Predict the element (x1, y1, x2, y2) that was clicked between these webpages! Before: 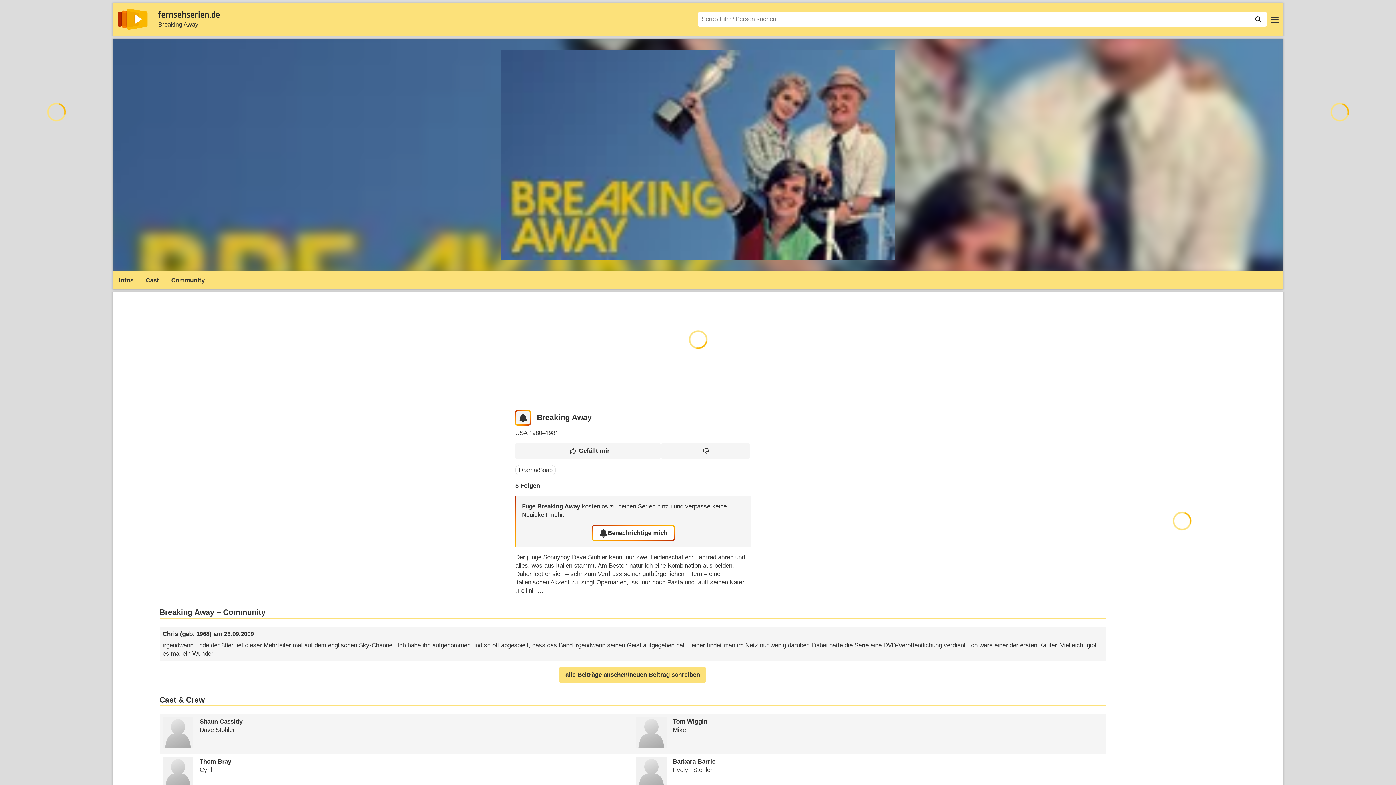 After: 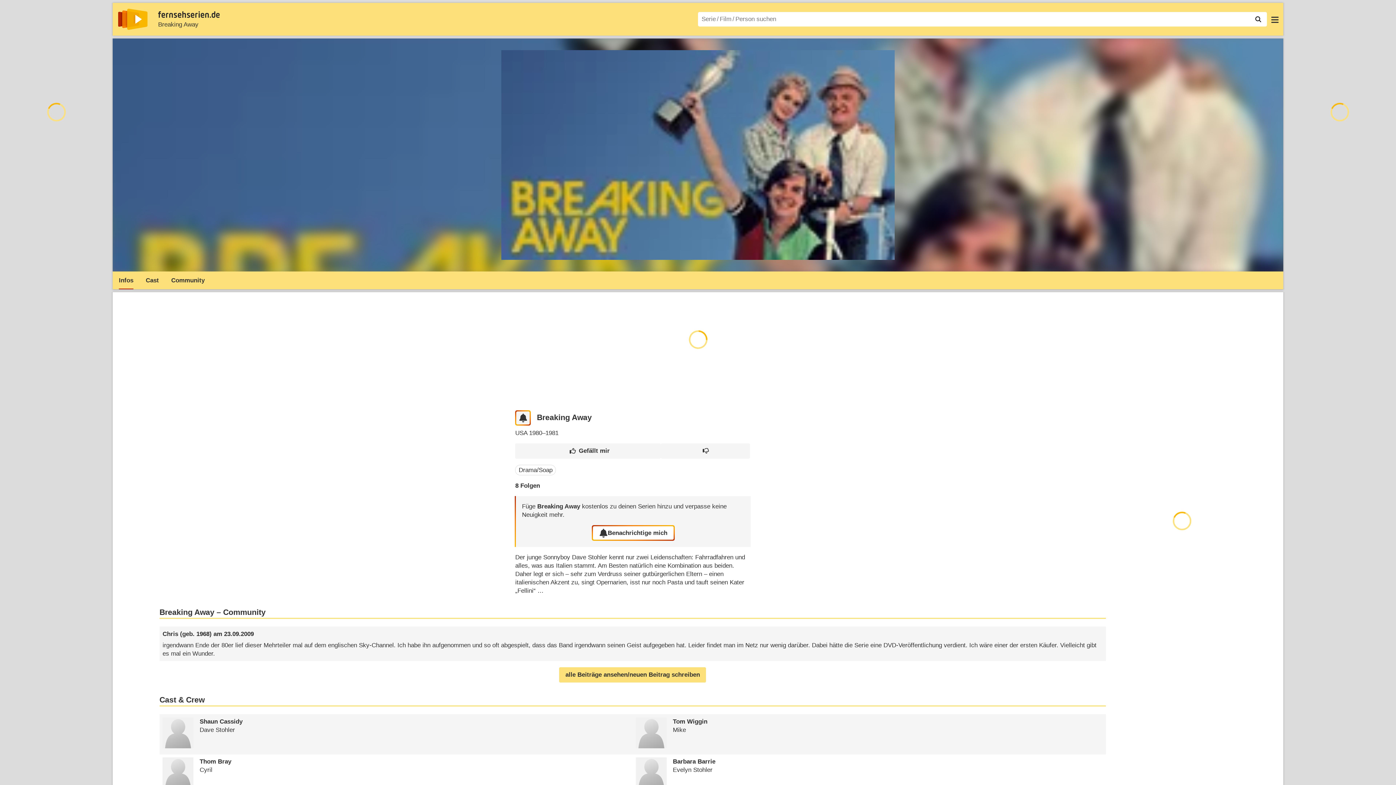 Action: bbox: (112, 38, 1283, 271)